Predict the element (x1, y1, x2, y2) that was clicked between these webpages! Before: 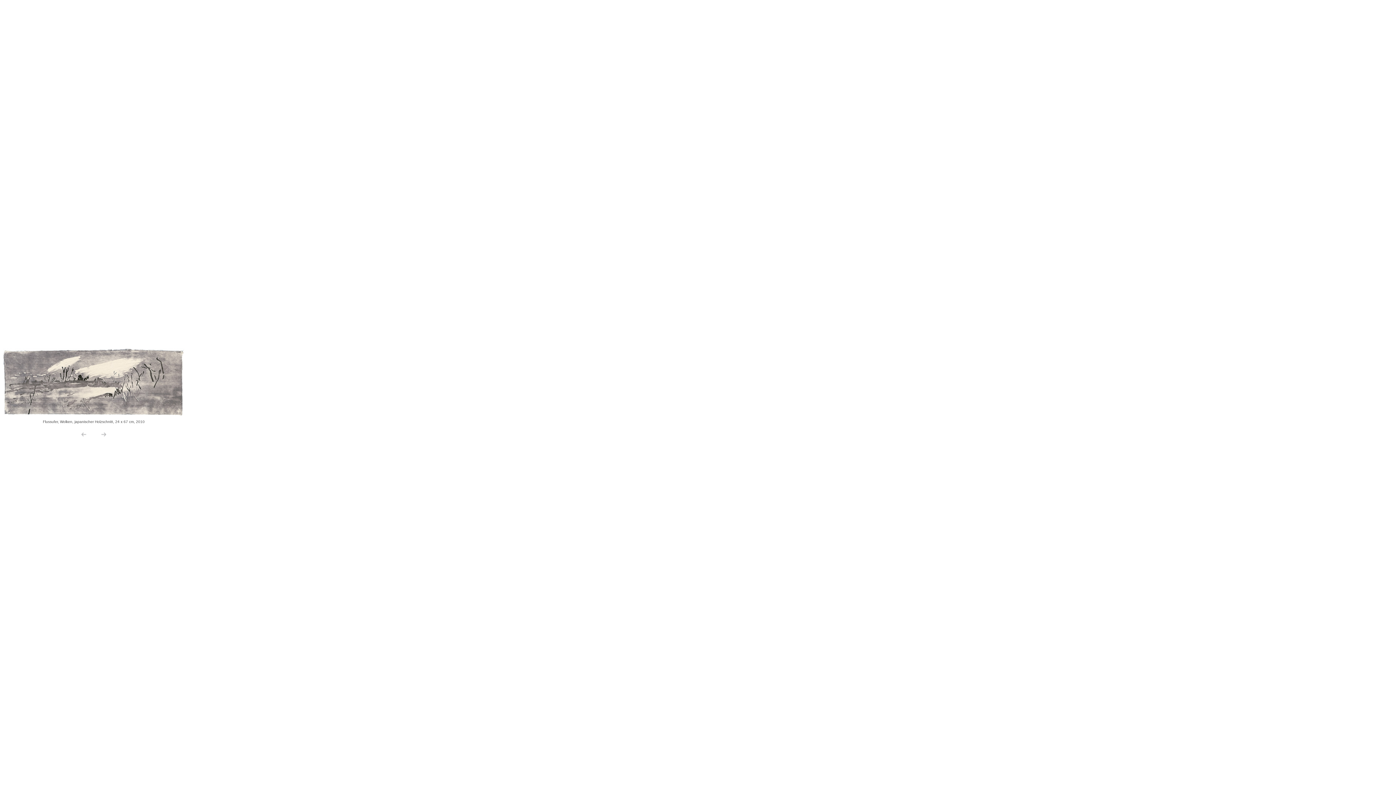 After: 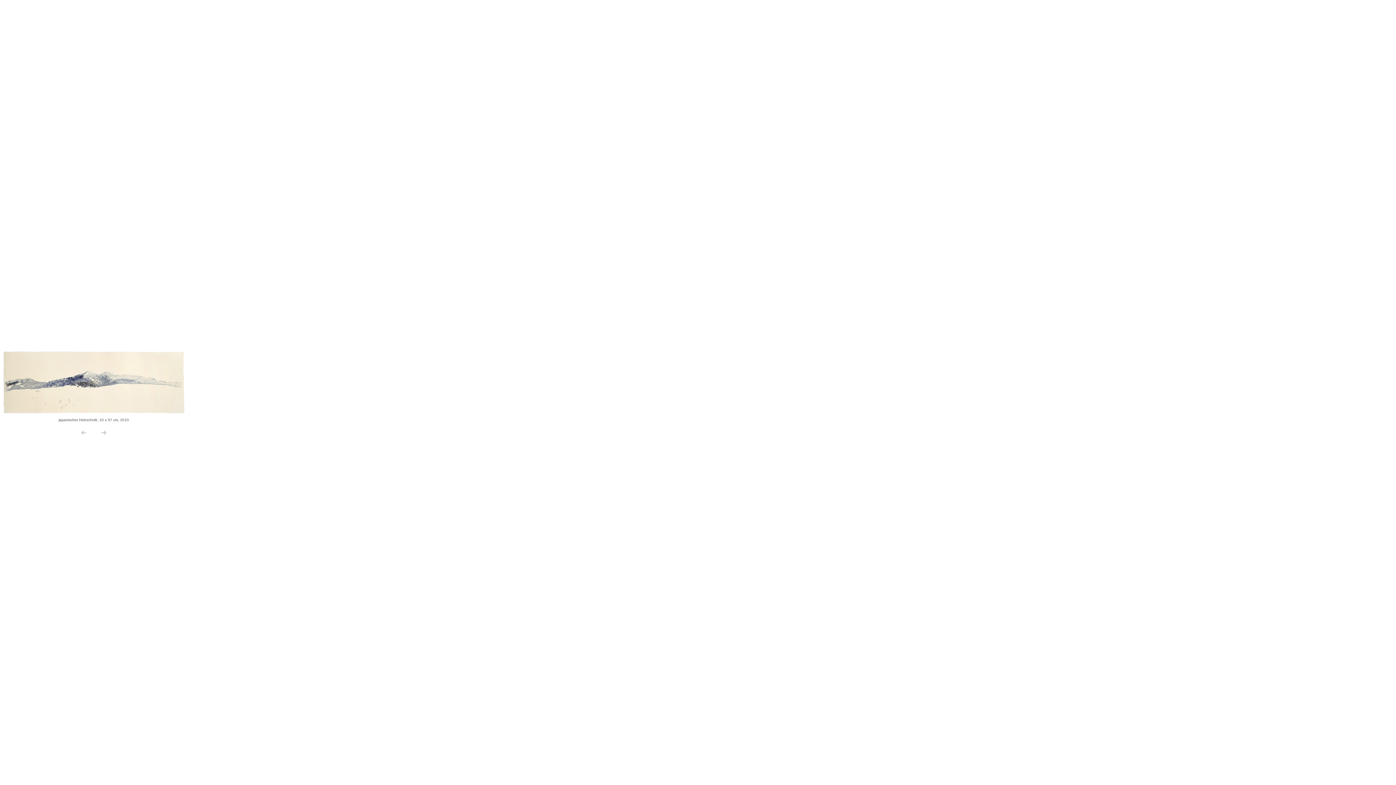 Action: bbox: (93, 432, 113, 437)